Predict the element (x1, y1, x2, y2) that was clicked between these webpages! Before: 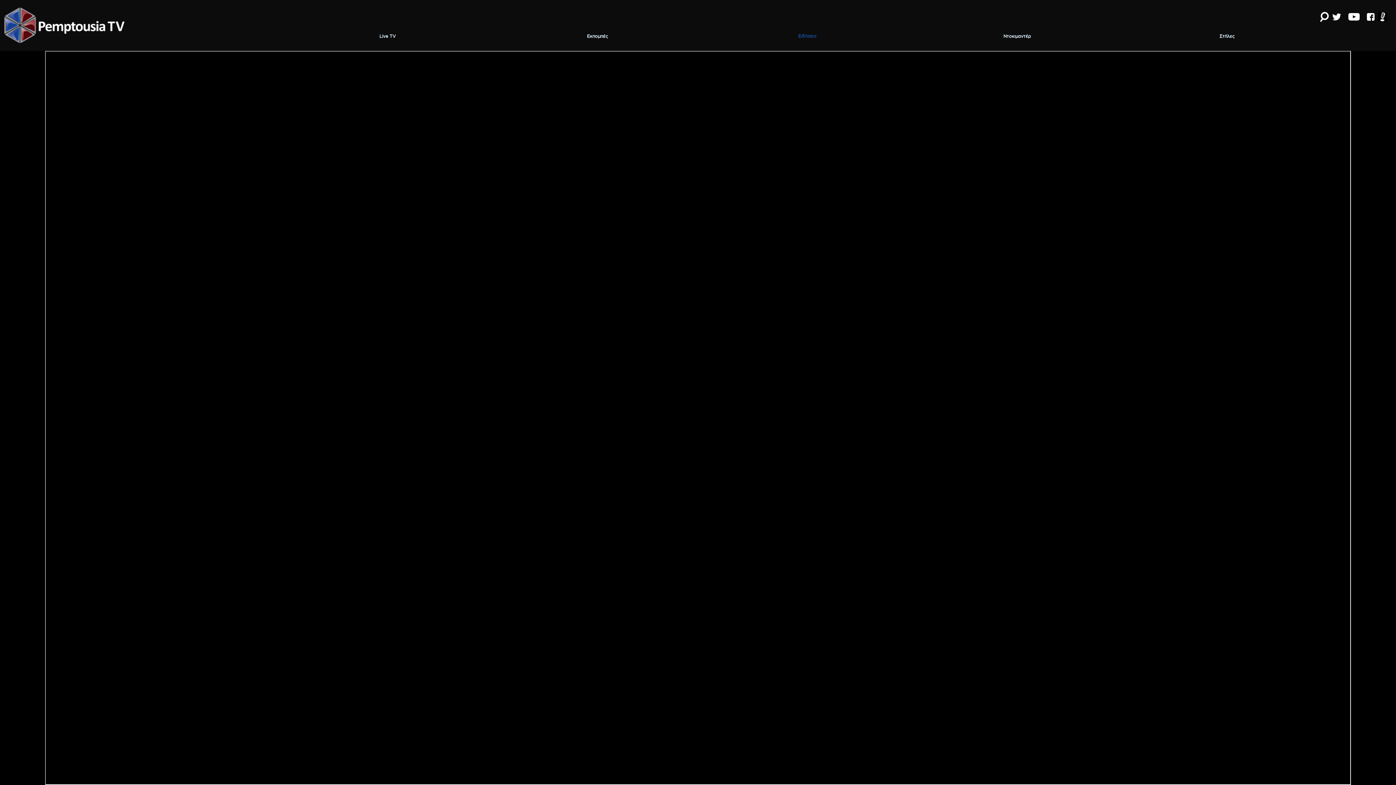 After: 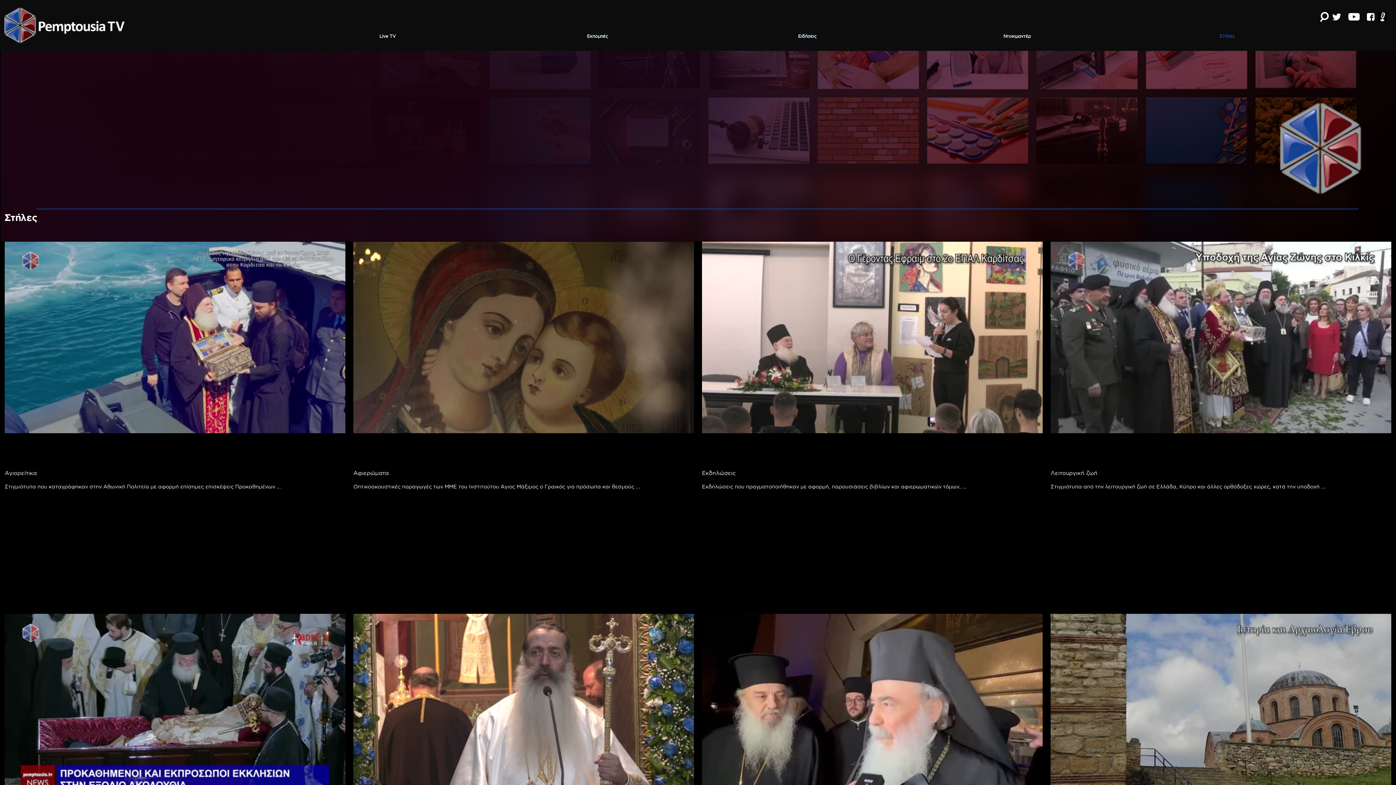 Action: label: Στήλες bbox: (1122, 27, 1332, 45)